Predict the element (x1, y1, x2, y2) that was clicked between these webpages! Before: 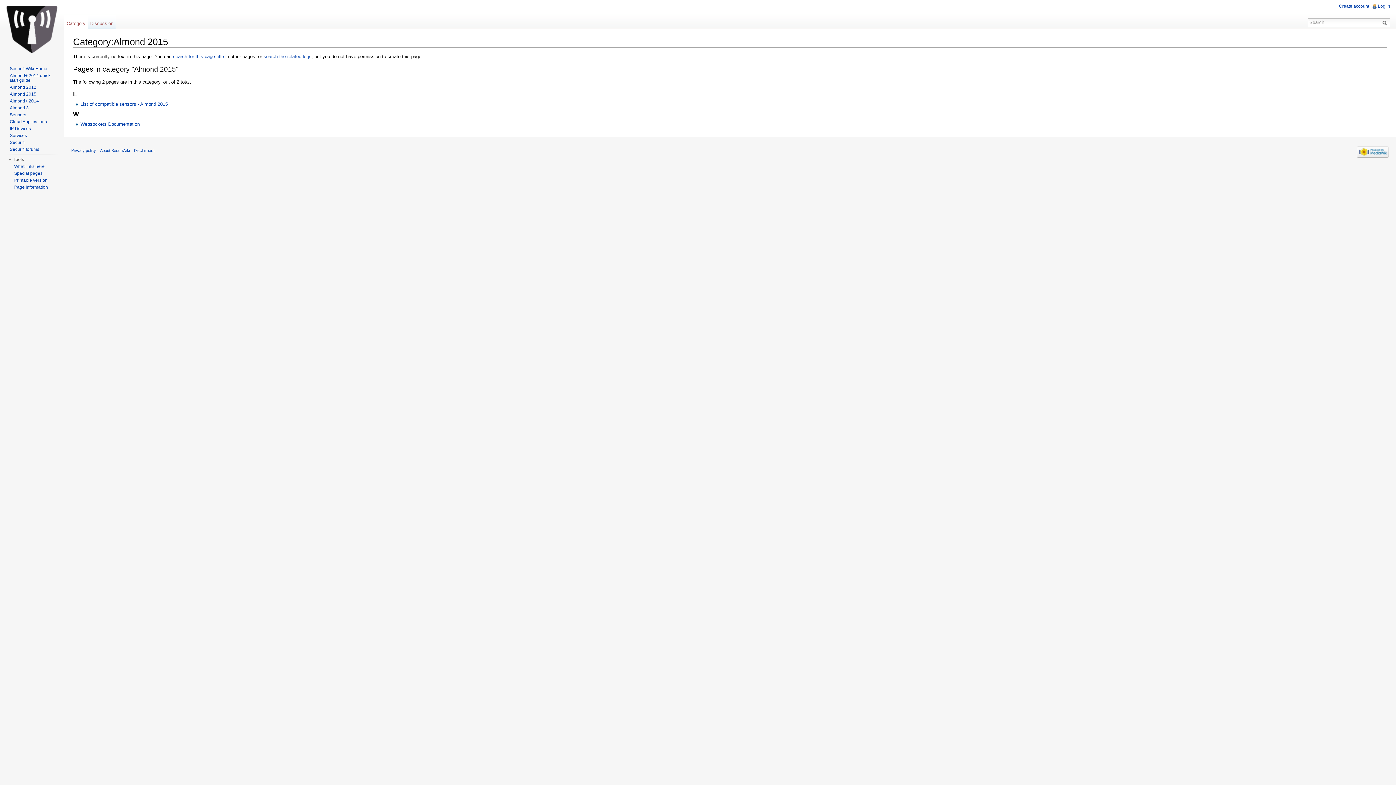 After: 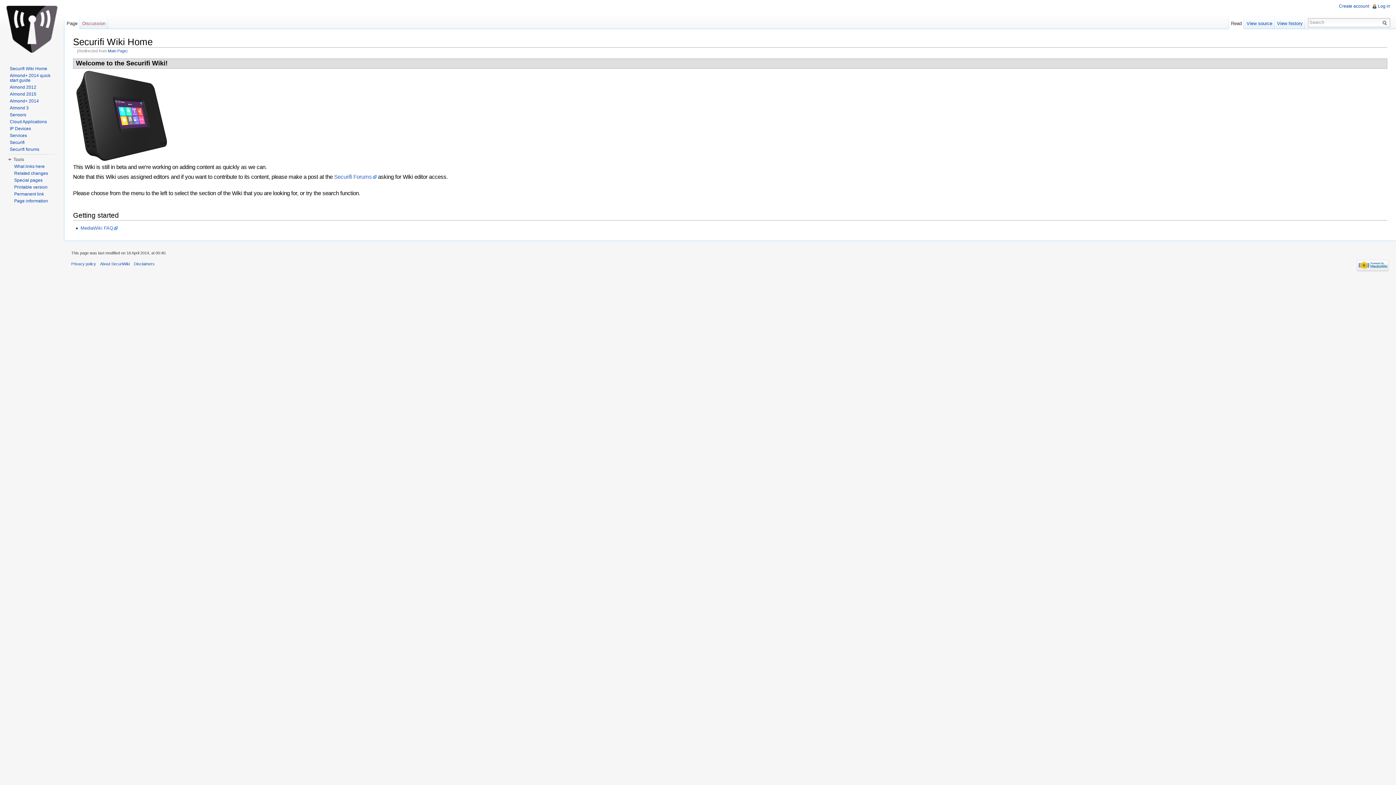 Action: bbox: (2, 0, 61, 58)